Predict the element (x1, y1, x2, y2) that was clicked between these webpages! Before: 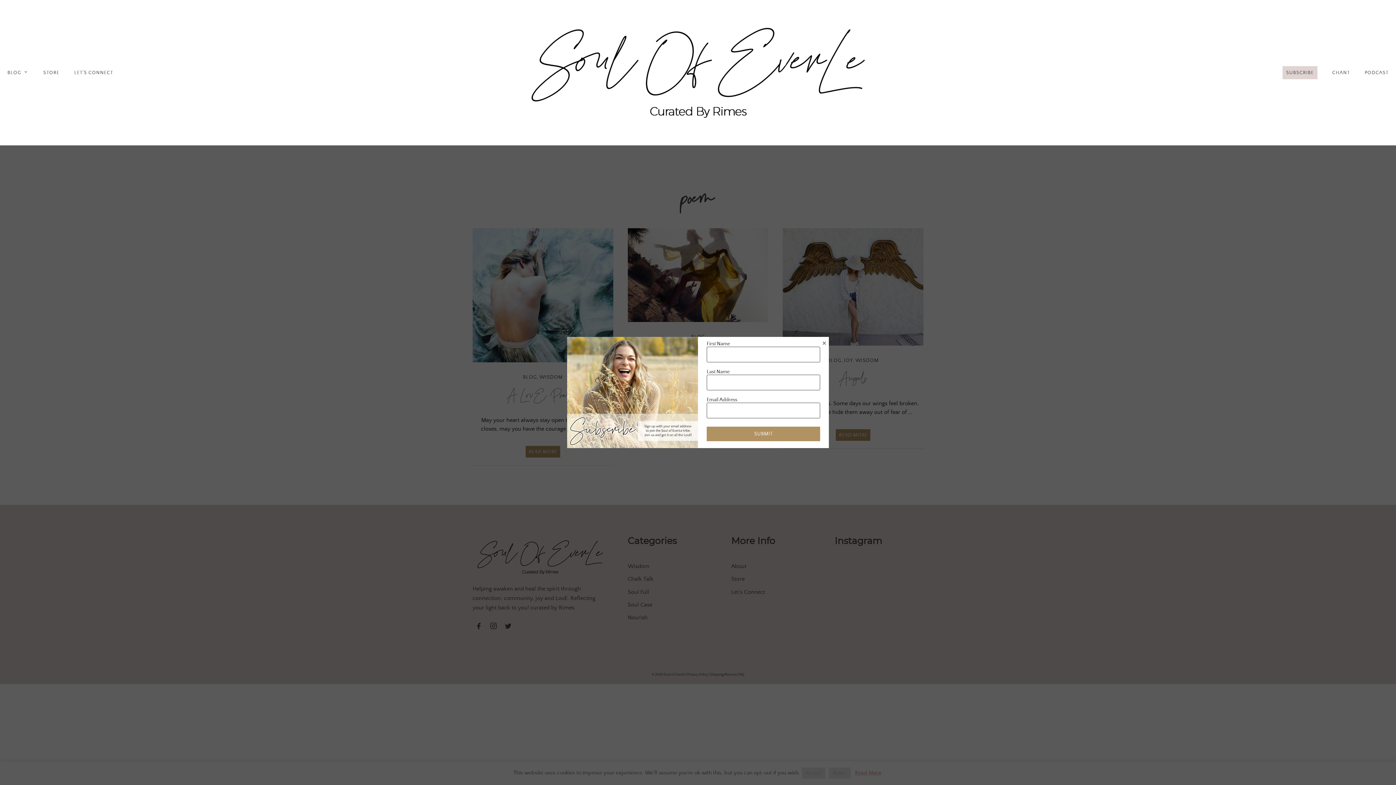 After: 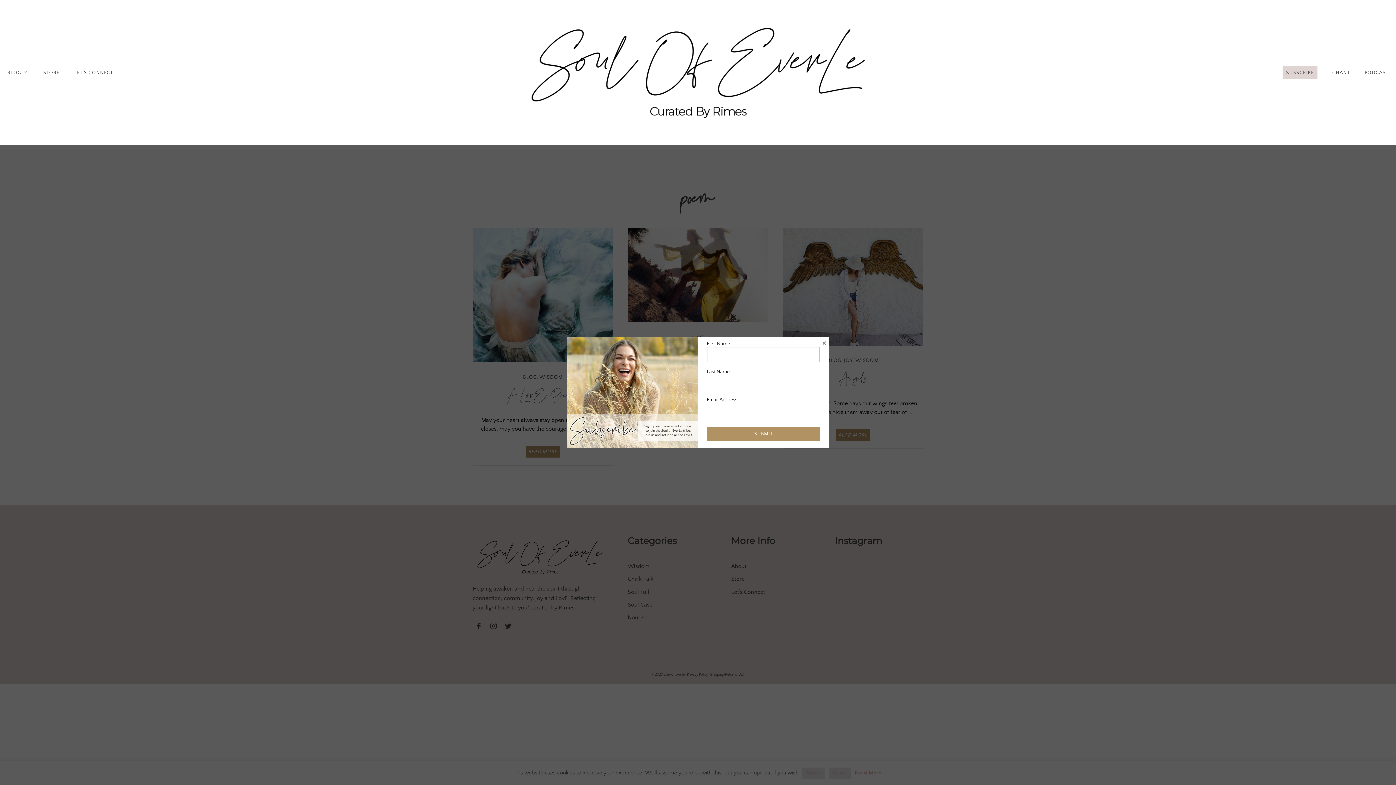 Action: bbox: (706, 426, 820, 441) label: SUBMIT